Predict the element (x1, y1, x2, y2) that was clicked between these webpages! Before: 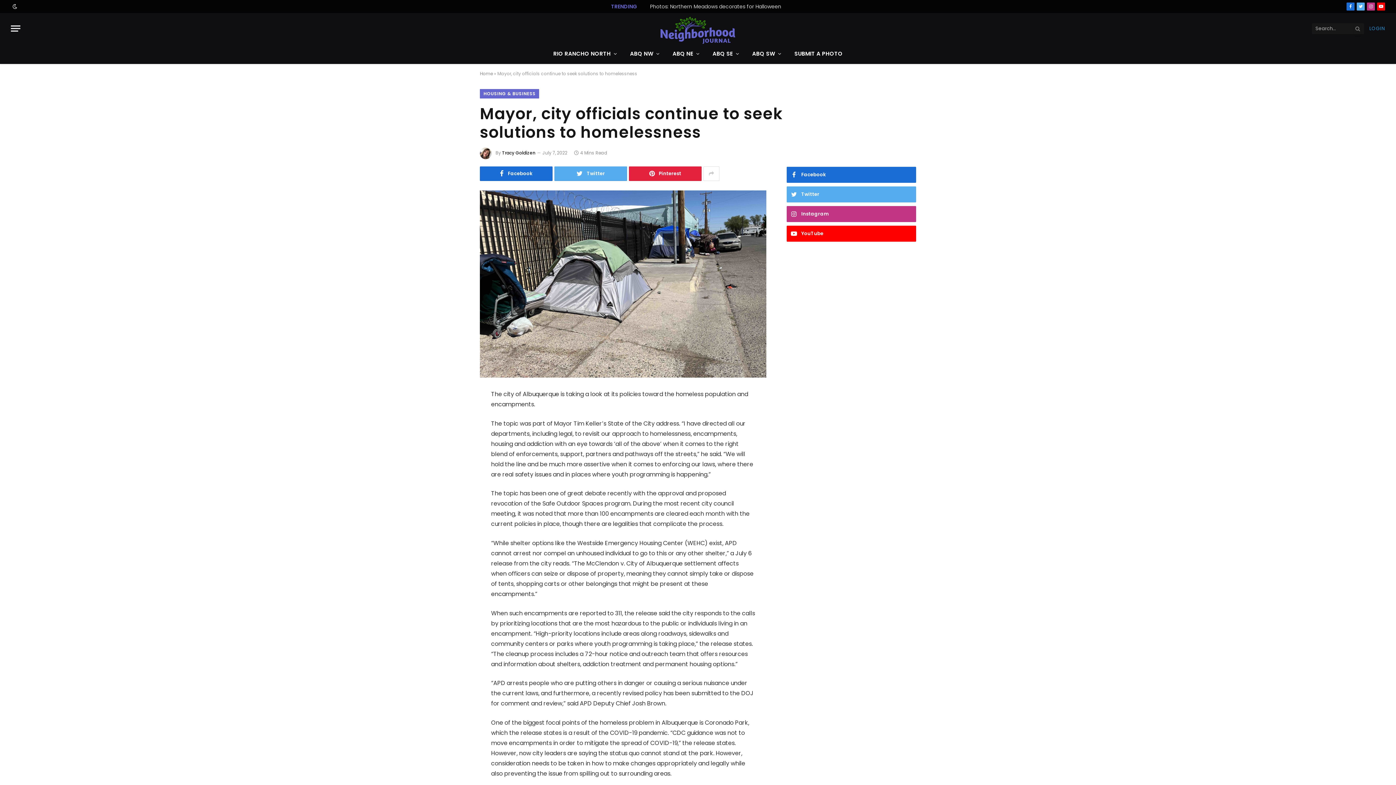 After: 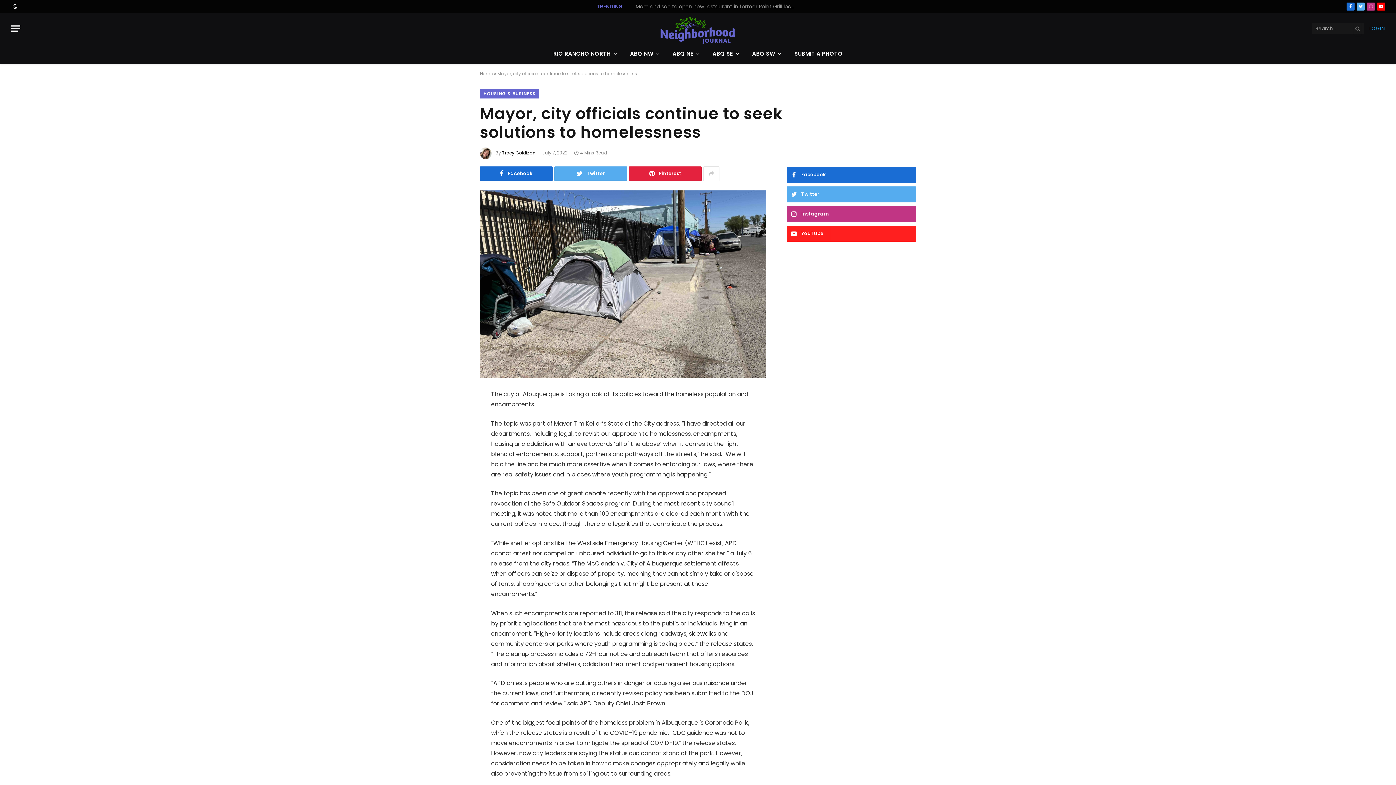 Action: bbox: (786, 225, 916, 241) label: YouTube